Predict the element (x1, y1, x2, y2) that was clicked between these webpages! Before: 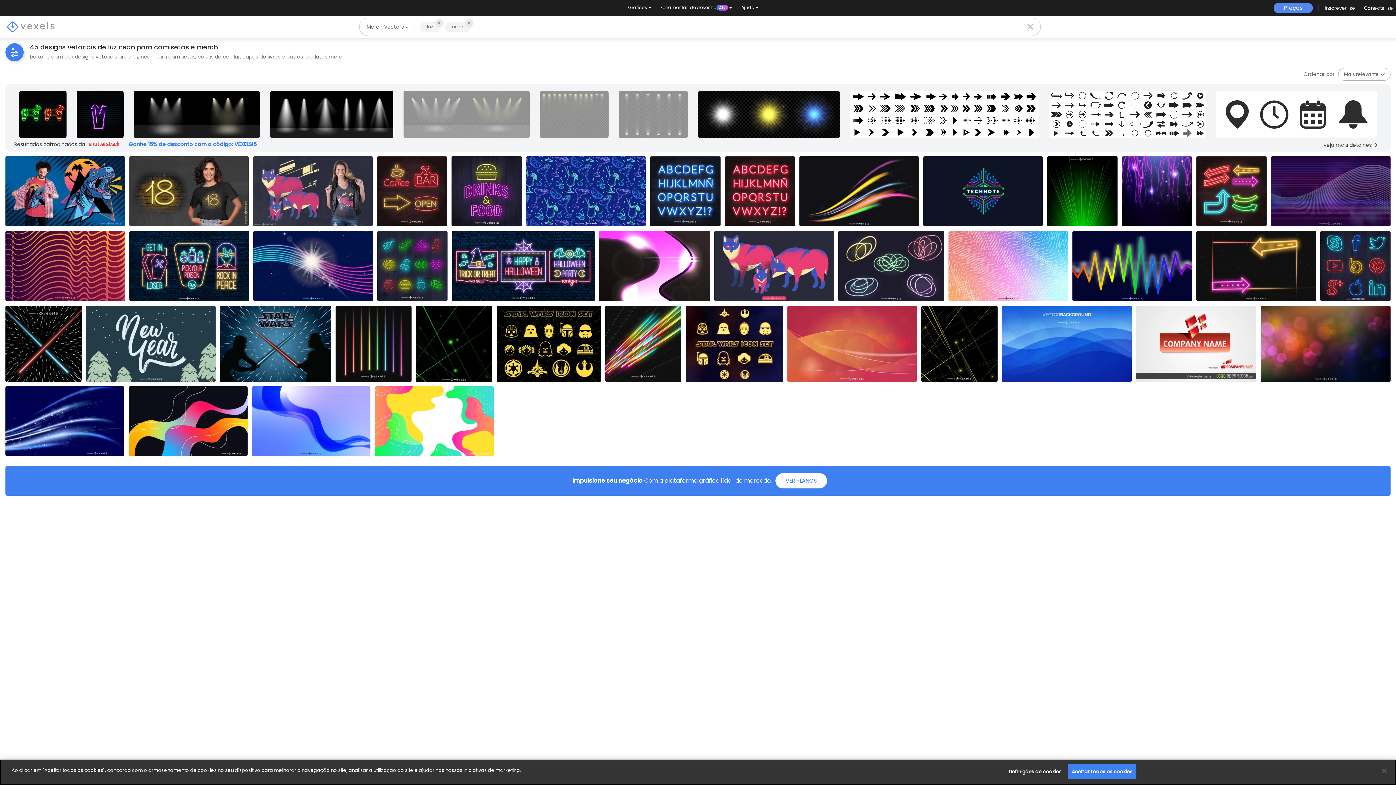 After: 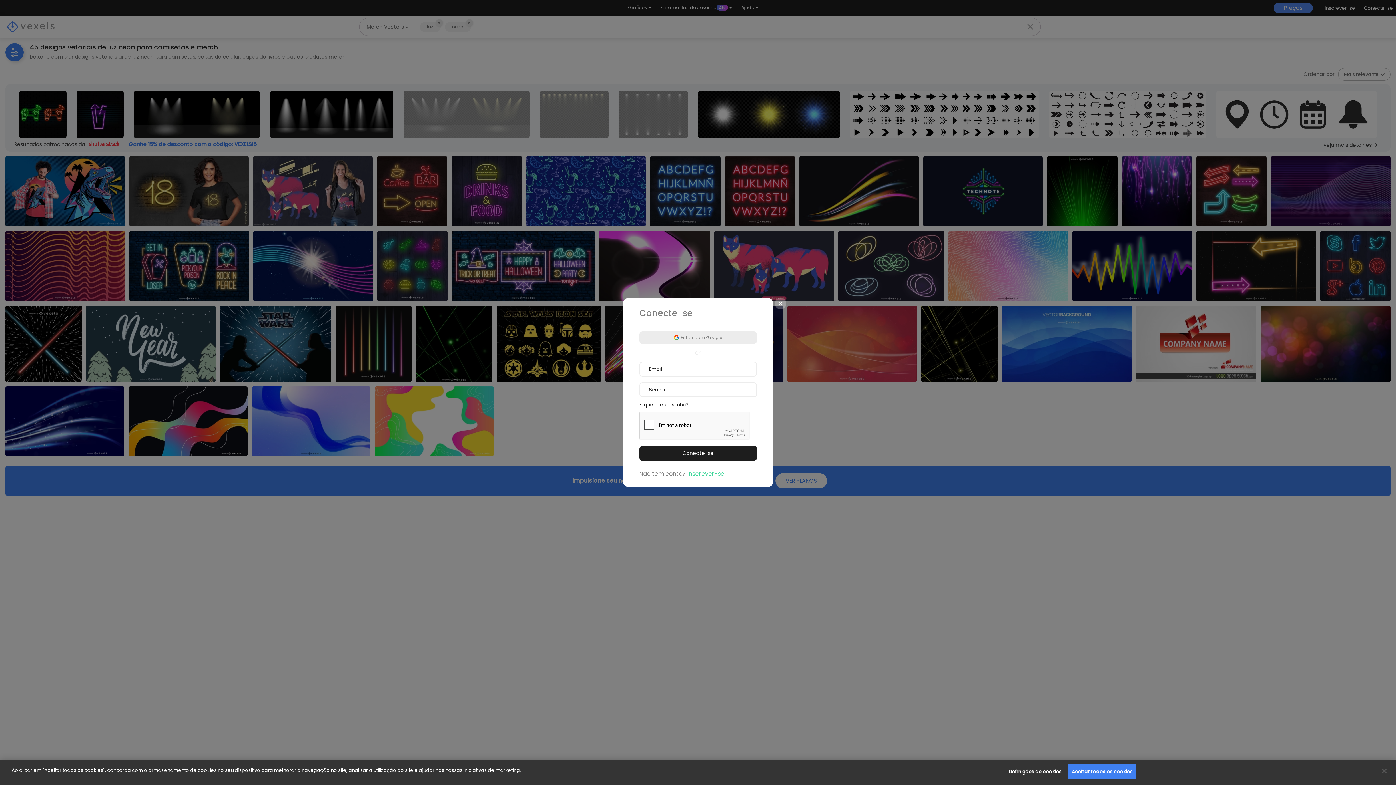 Action: label: Conecte-se bbox: (1364, 4, 1393, 11)